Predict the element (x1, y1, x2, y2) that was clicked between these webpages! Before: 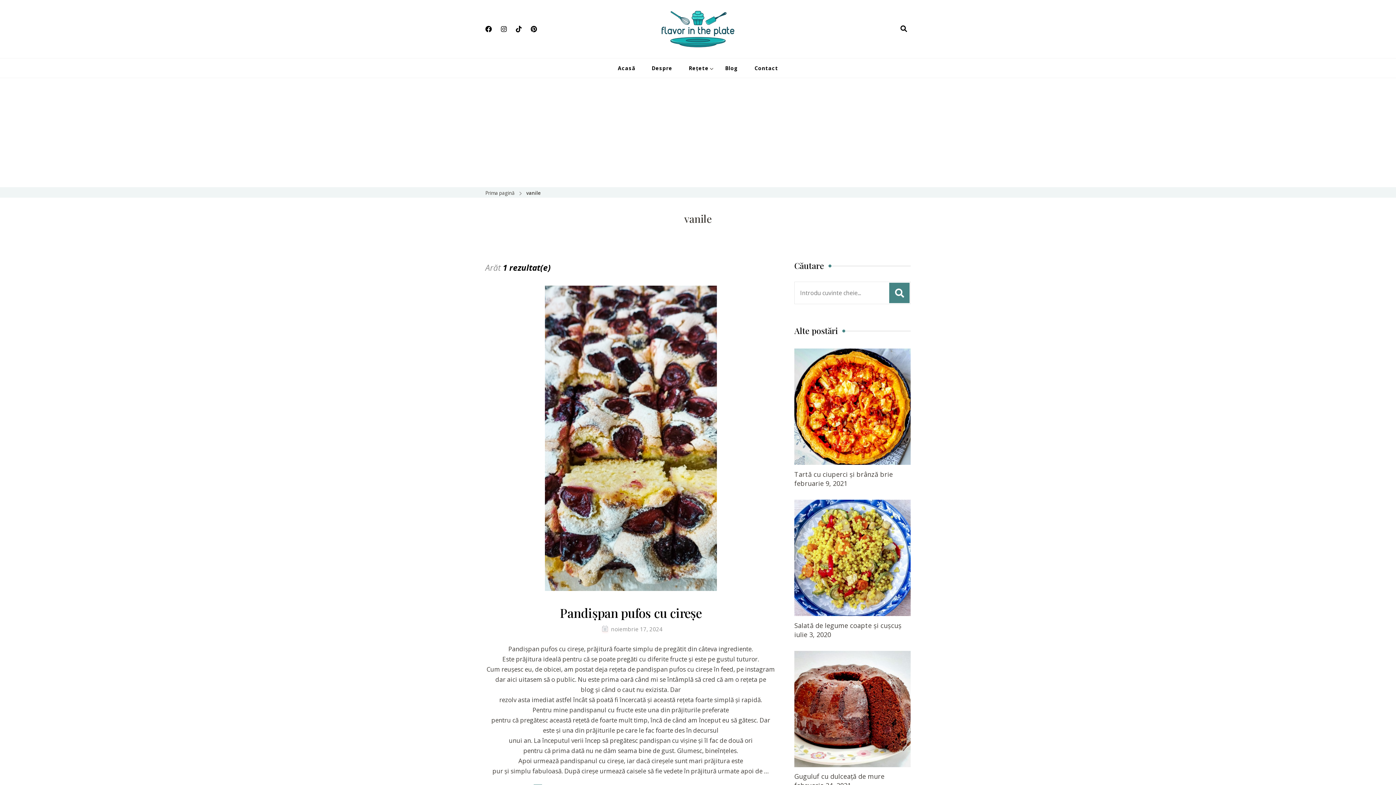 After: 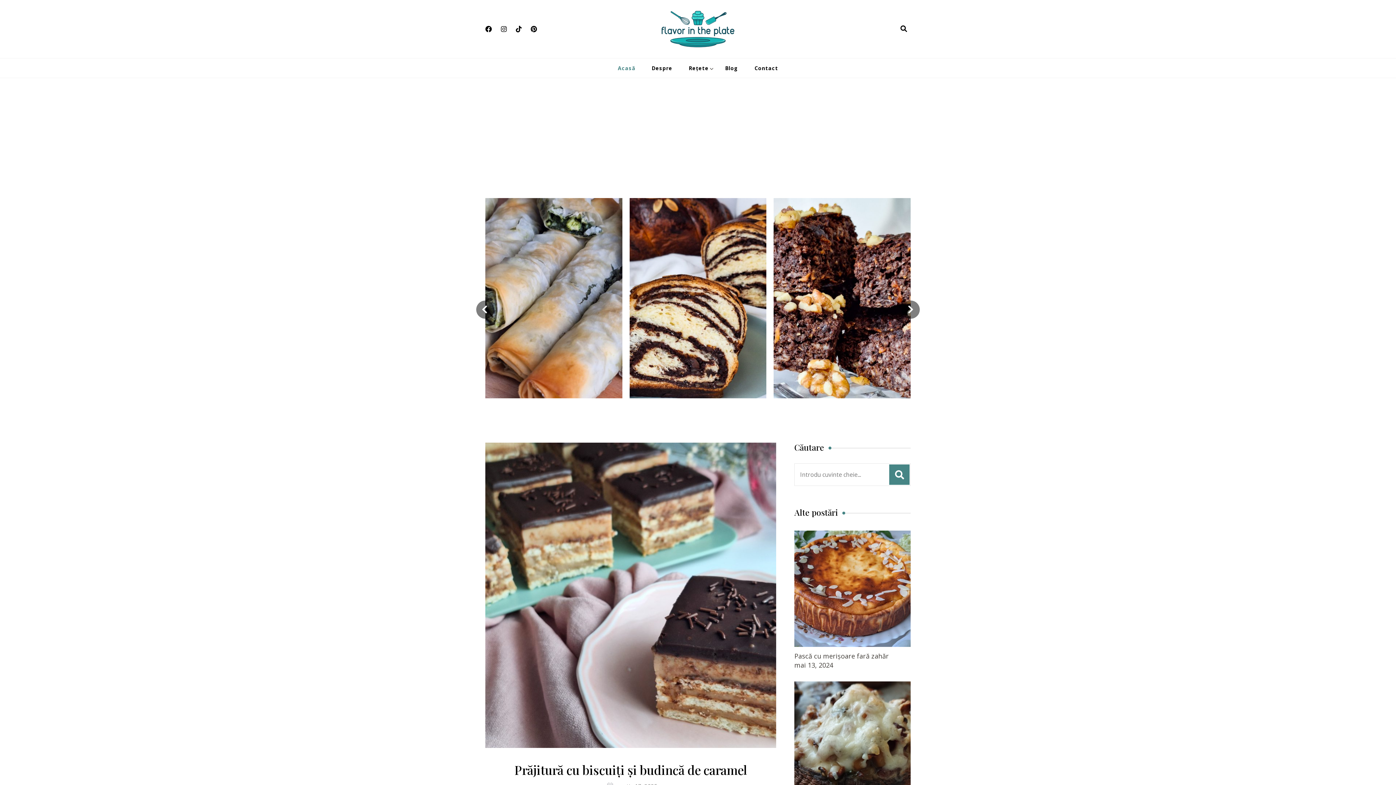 Action: bbox: (610, 58, 642, 77) label: Acasă